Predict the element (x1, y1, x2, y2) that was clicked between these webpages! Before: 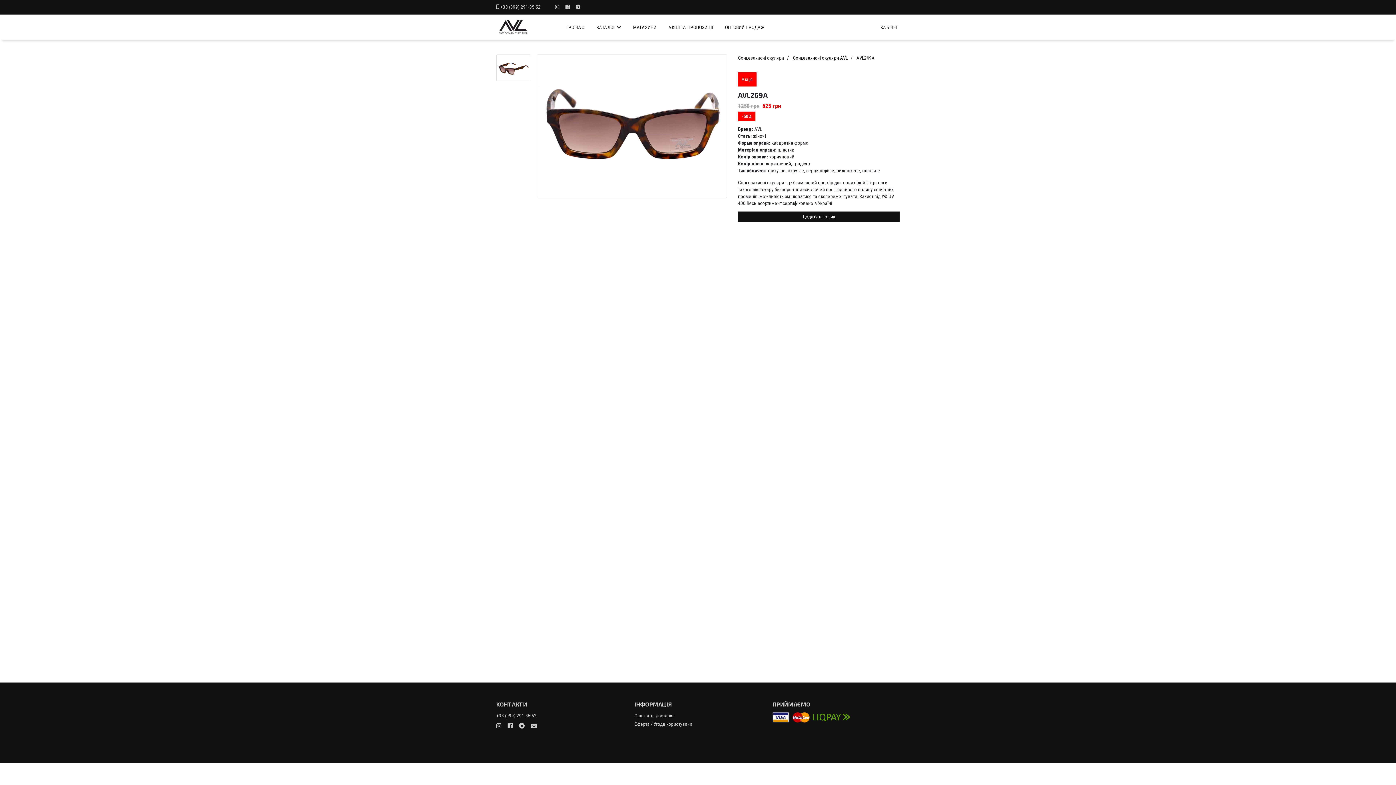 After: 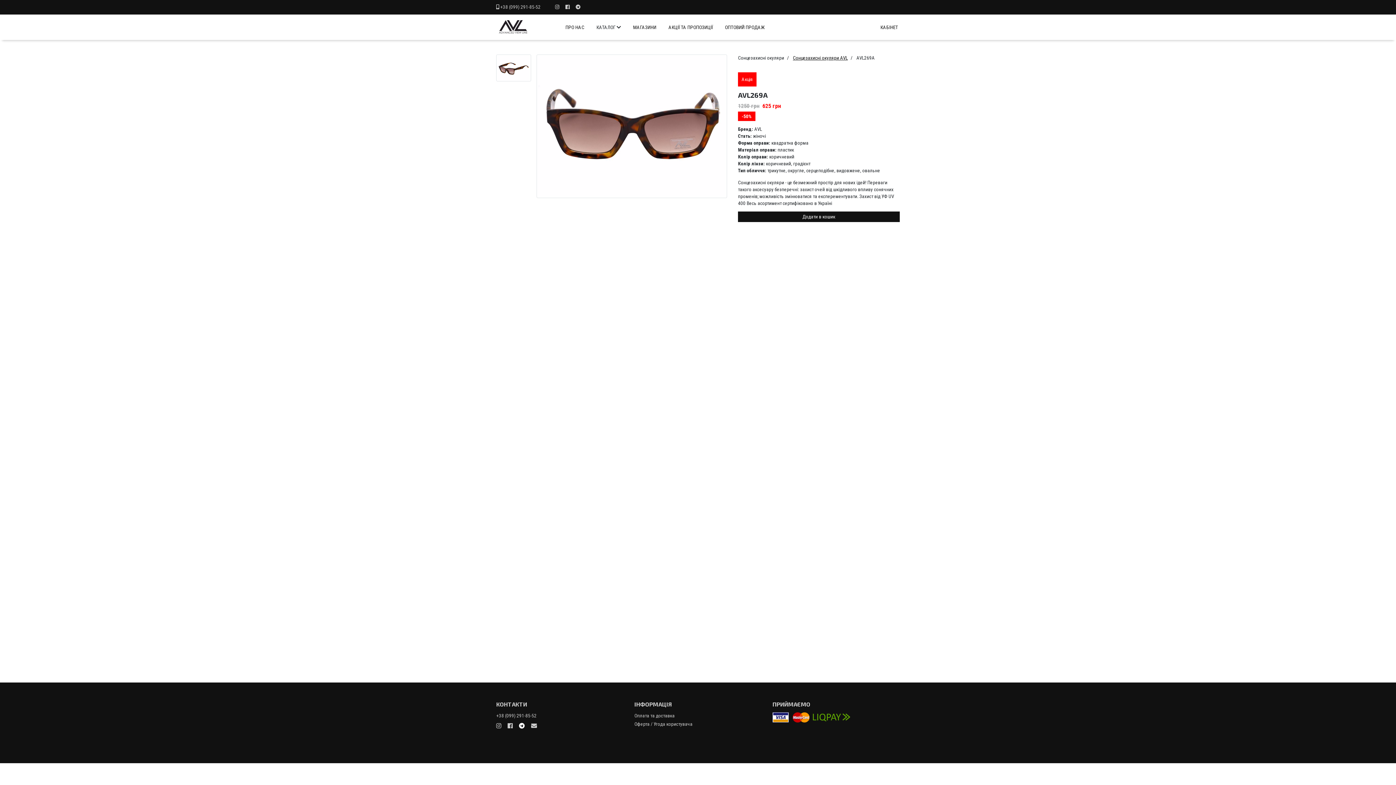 Action: bbox: (519, 723, 524, 729)